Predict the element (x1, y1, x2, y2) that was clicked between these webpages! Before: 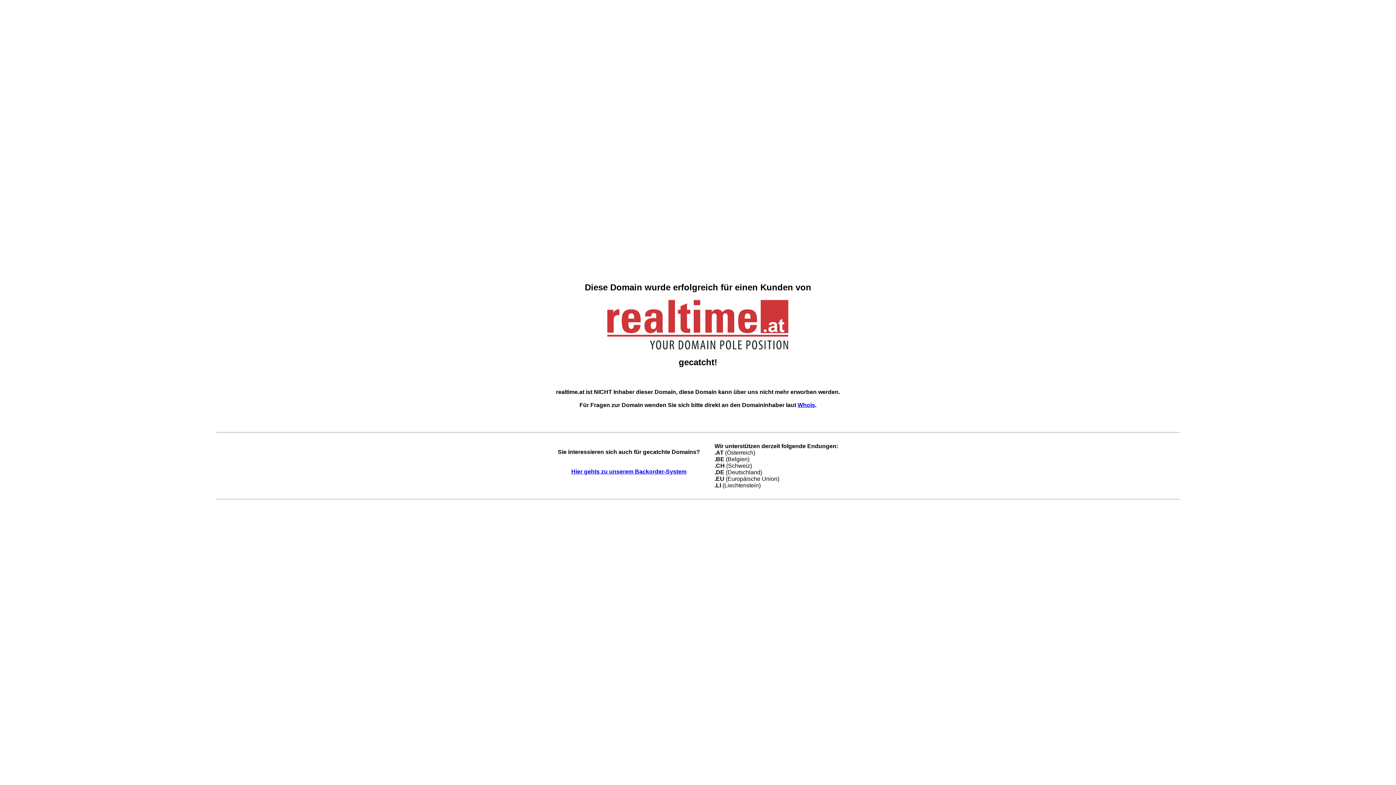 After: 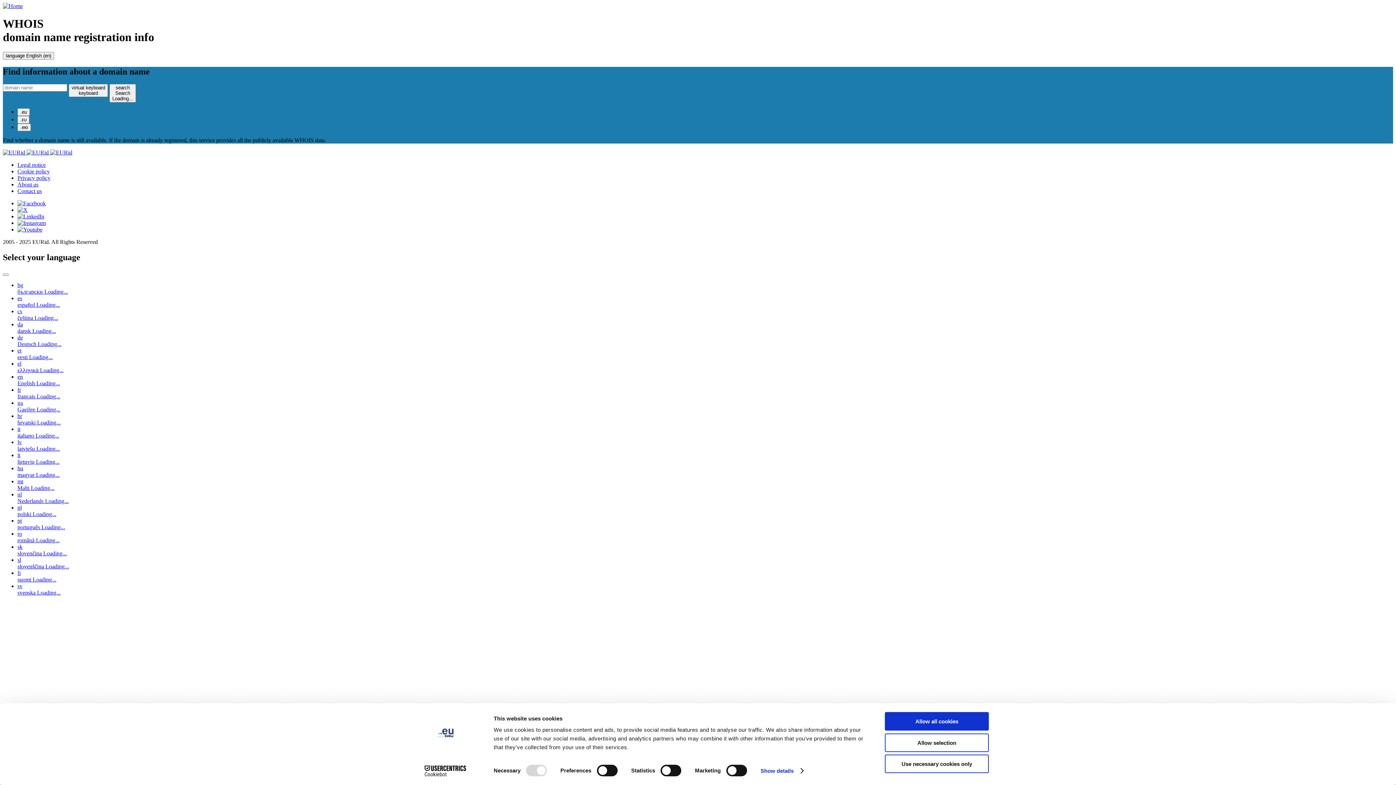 Action: bbox: (797, 402, 815, 408) label: Whois